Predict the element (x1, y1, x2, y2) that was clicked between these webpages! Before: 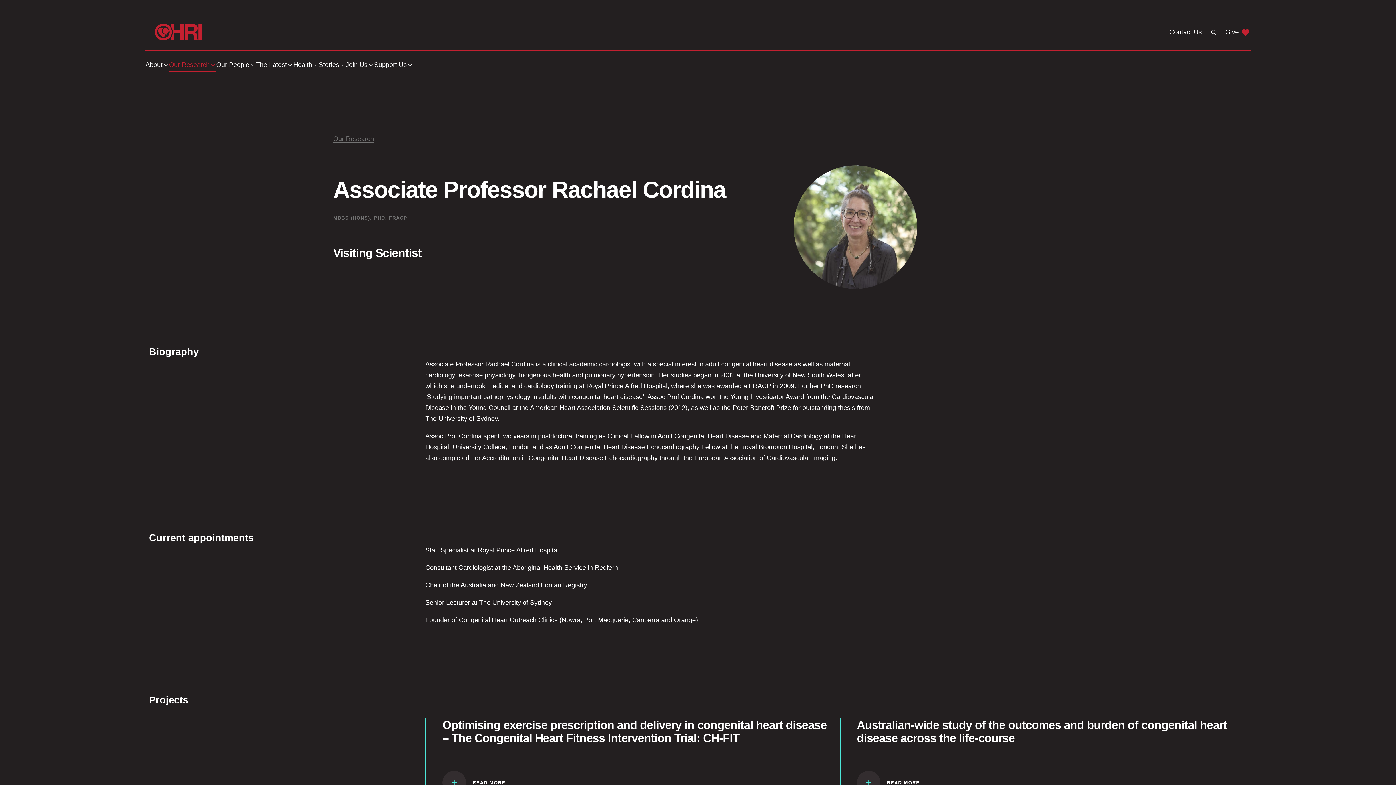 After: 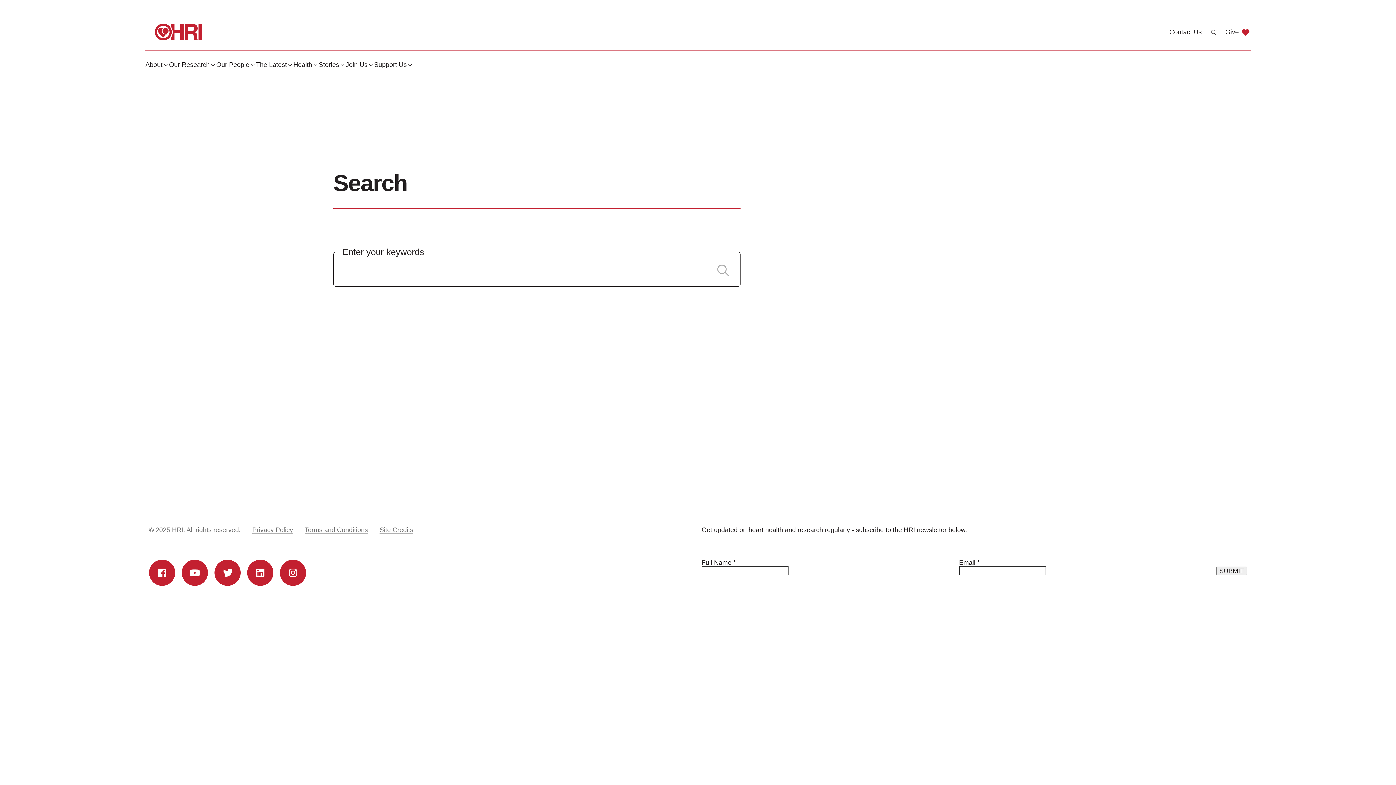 Action: bbox: (1210, 27, 1225, 36)